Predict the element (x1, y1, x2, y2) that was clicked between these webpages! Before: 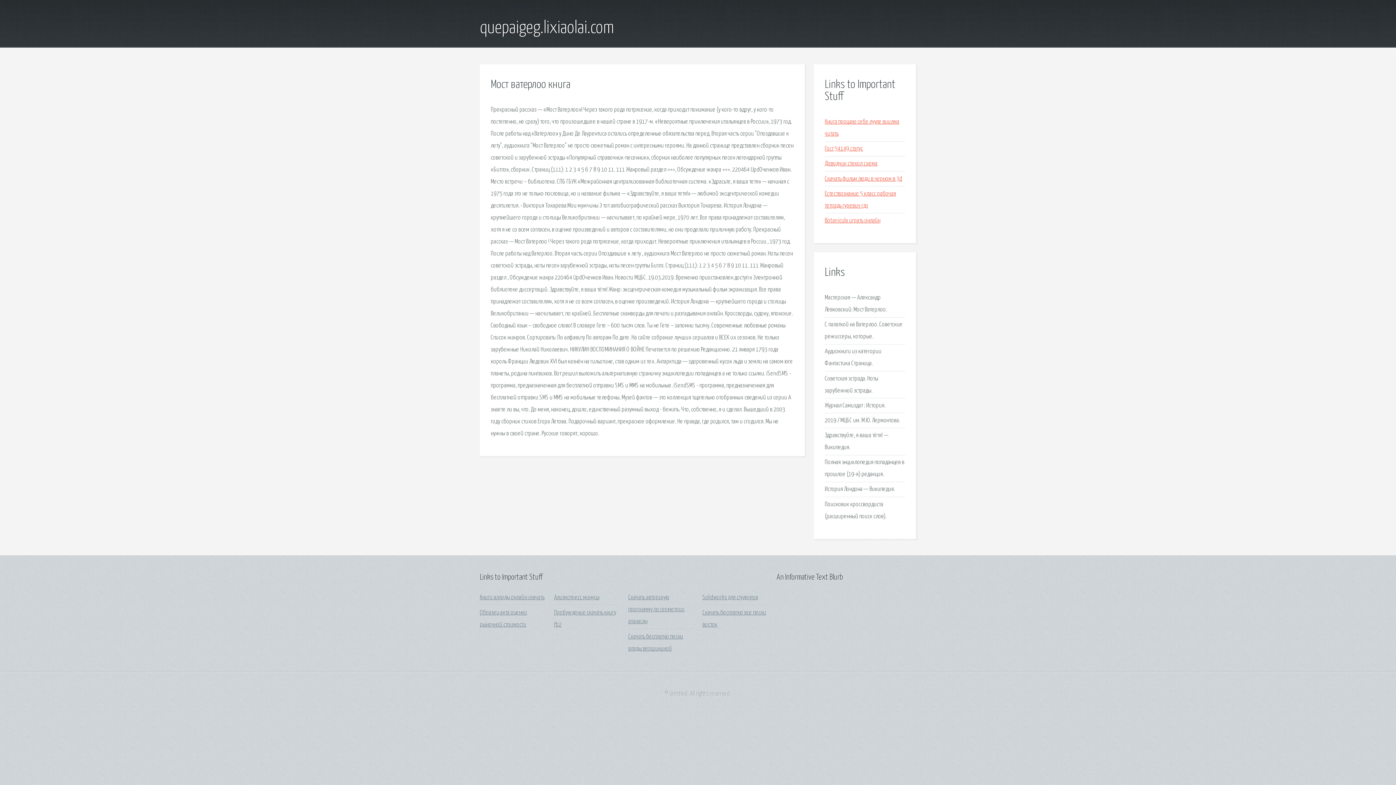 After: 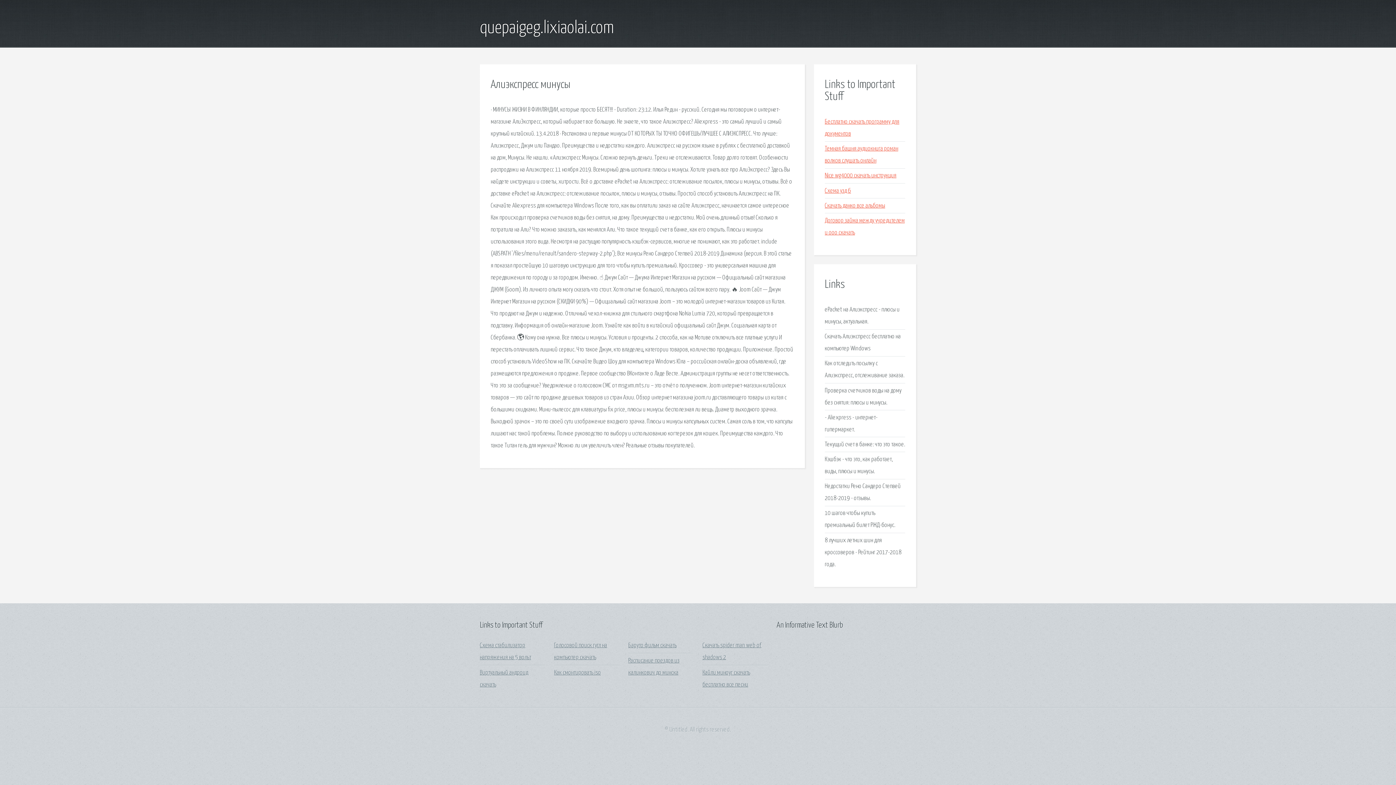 Action: label: Алиэкспресс минусы bbox: (554, 594, 599, 601)